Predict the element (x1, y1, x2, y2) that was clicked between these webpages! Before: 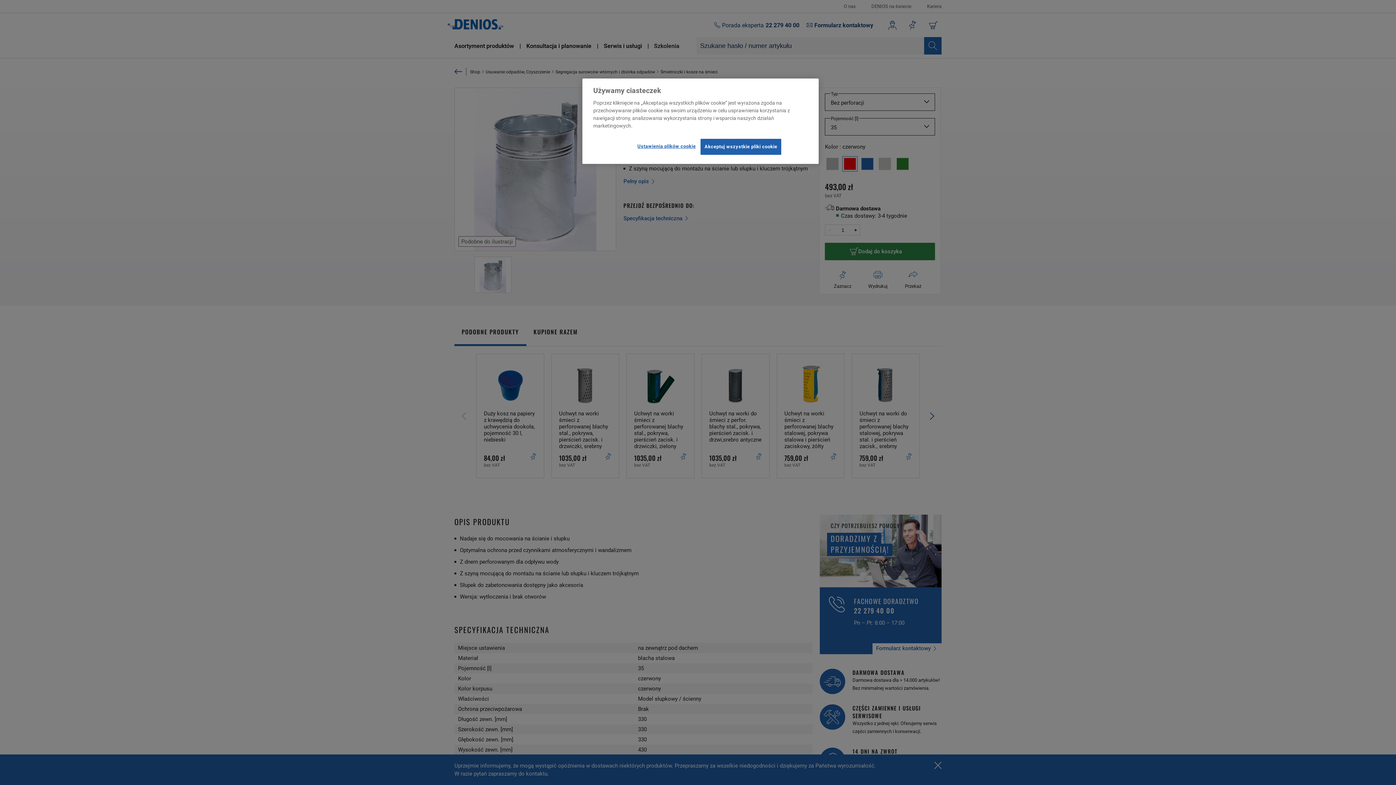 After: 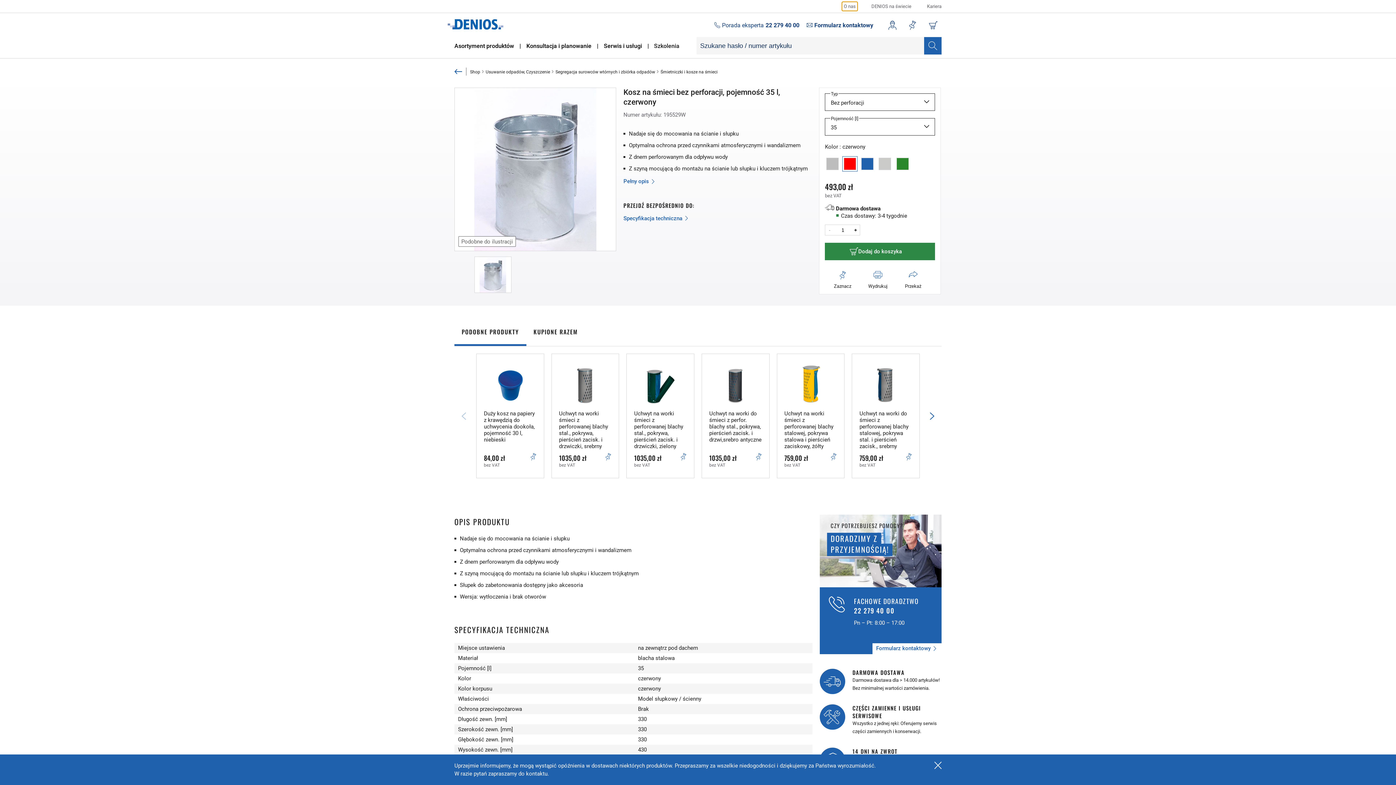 Action: label: Akceptuj wszystkie pliki cookie bbox: (700, 138, 781, 154)